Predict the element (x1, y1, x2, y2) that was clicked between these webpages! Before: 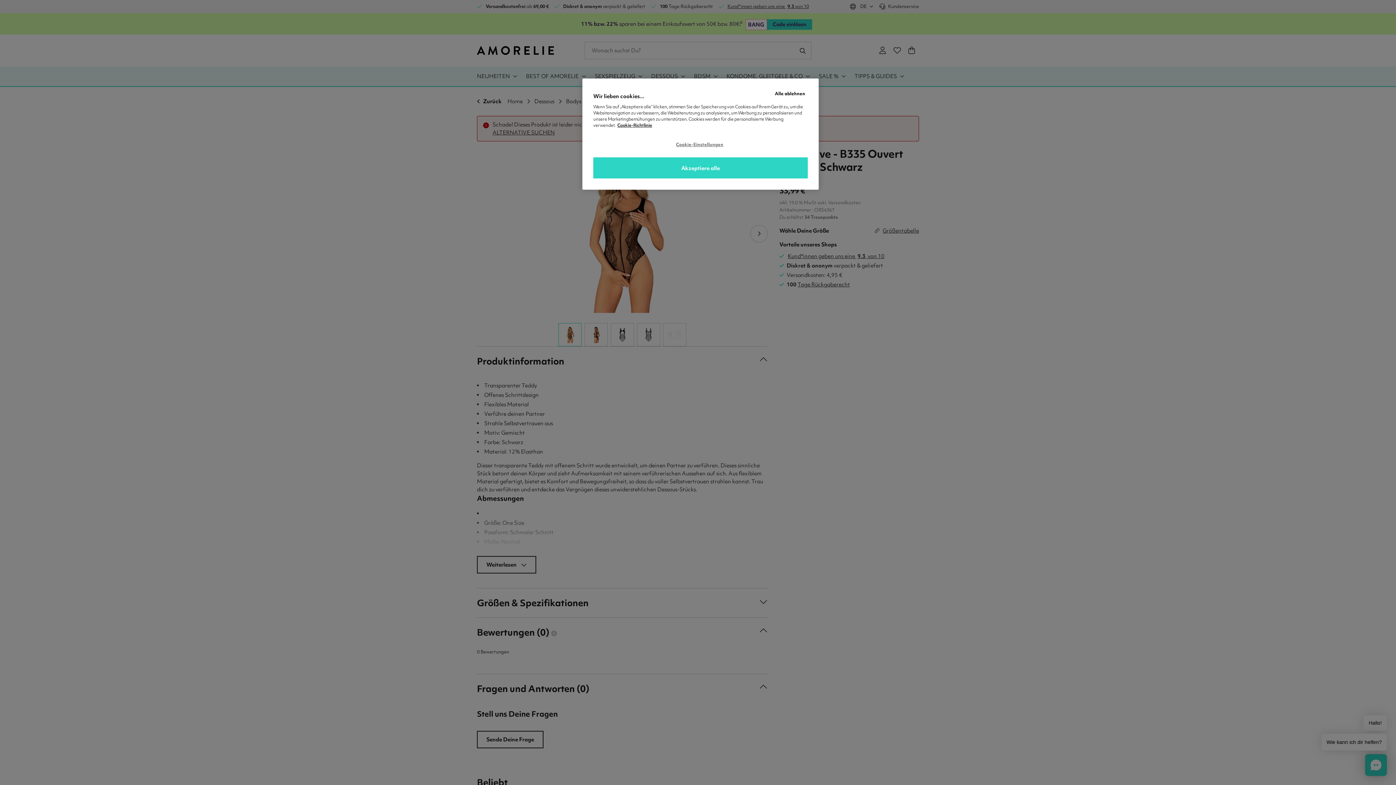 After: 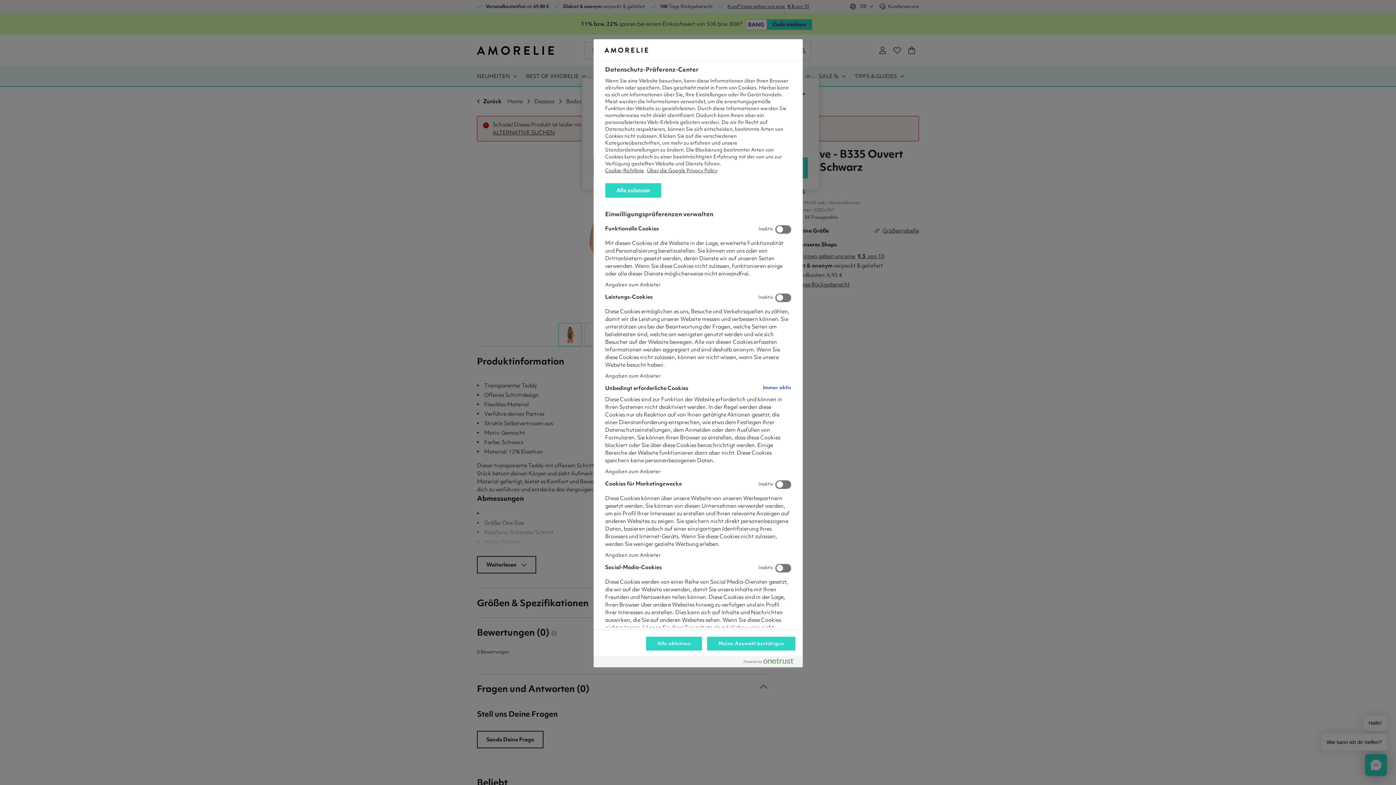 Action: label: Cookie-Einstellungen bbox: (676, 137, 725, 151)